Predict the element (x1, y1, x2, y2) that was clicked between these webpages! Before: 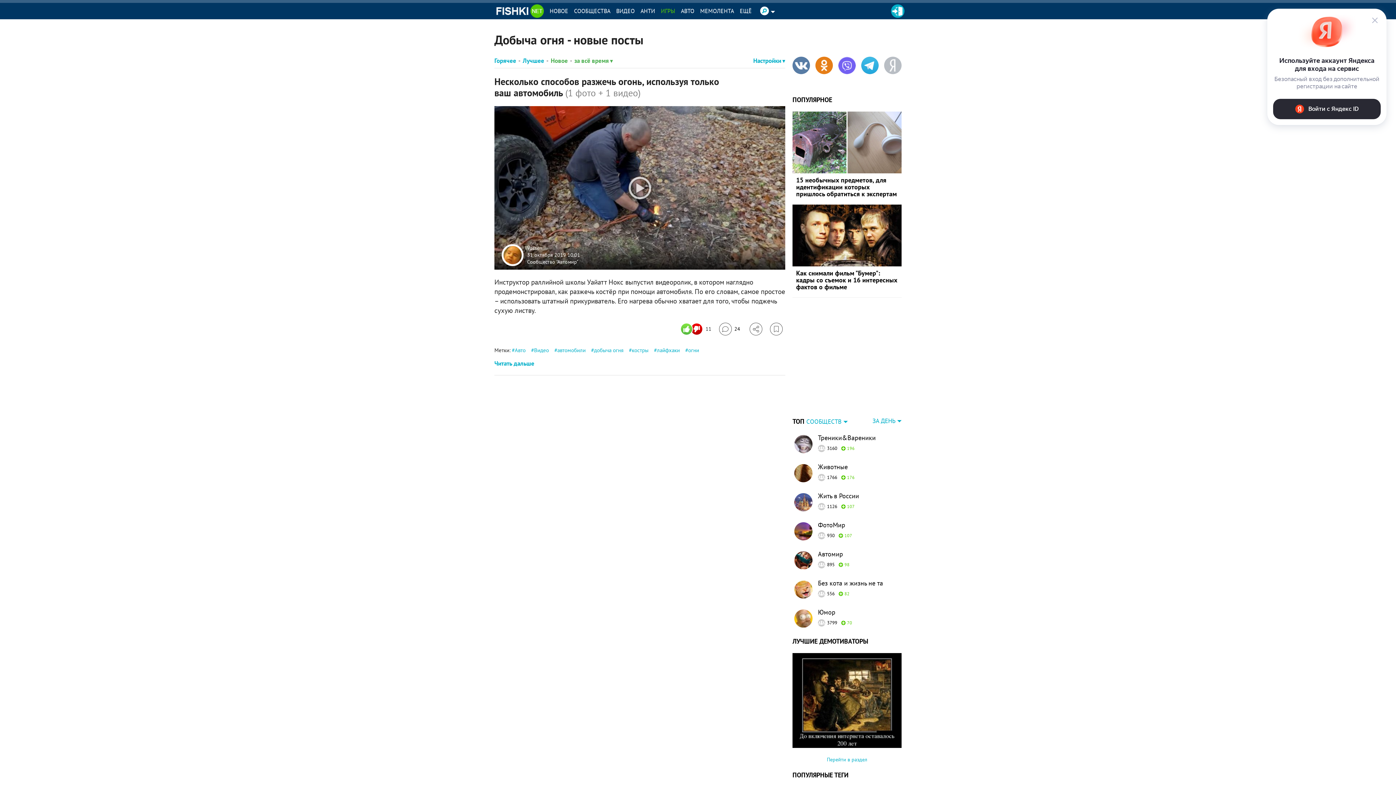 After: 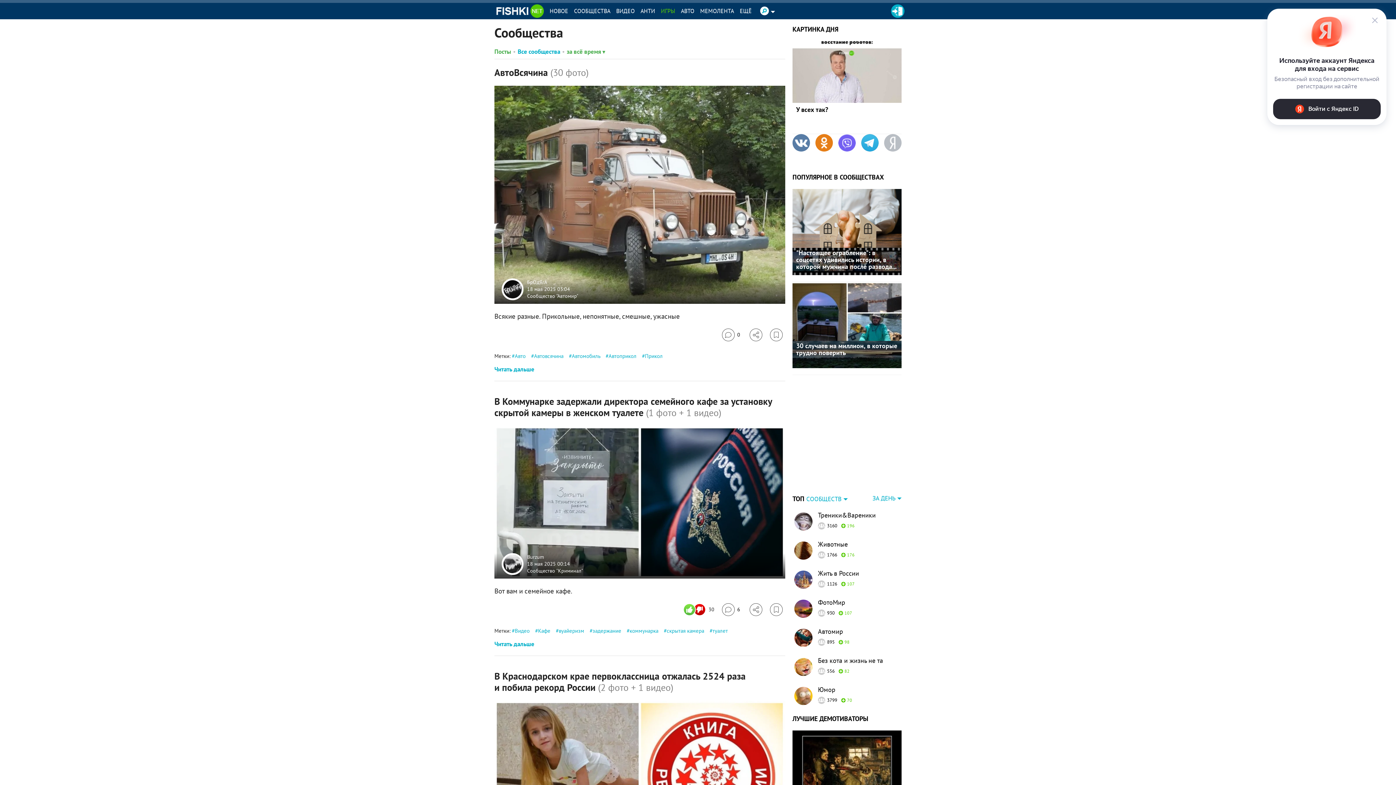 Action: bbox: (571, 2, 613, 19) label: СООБЩЕСТВА